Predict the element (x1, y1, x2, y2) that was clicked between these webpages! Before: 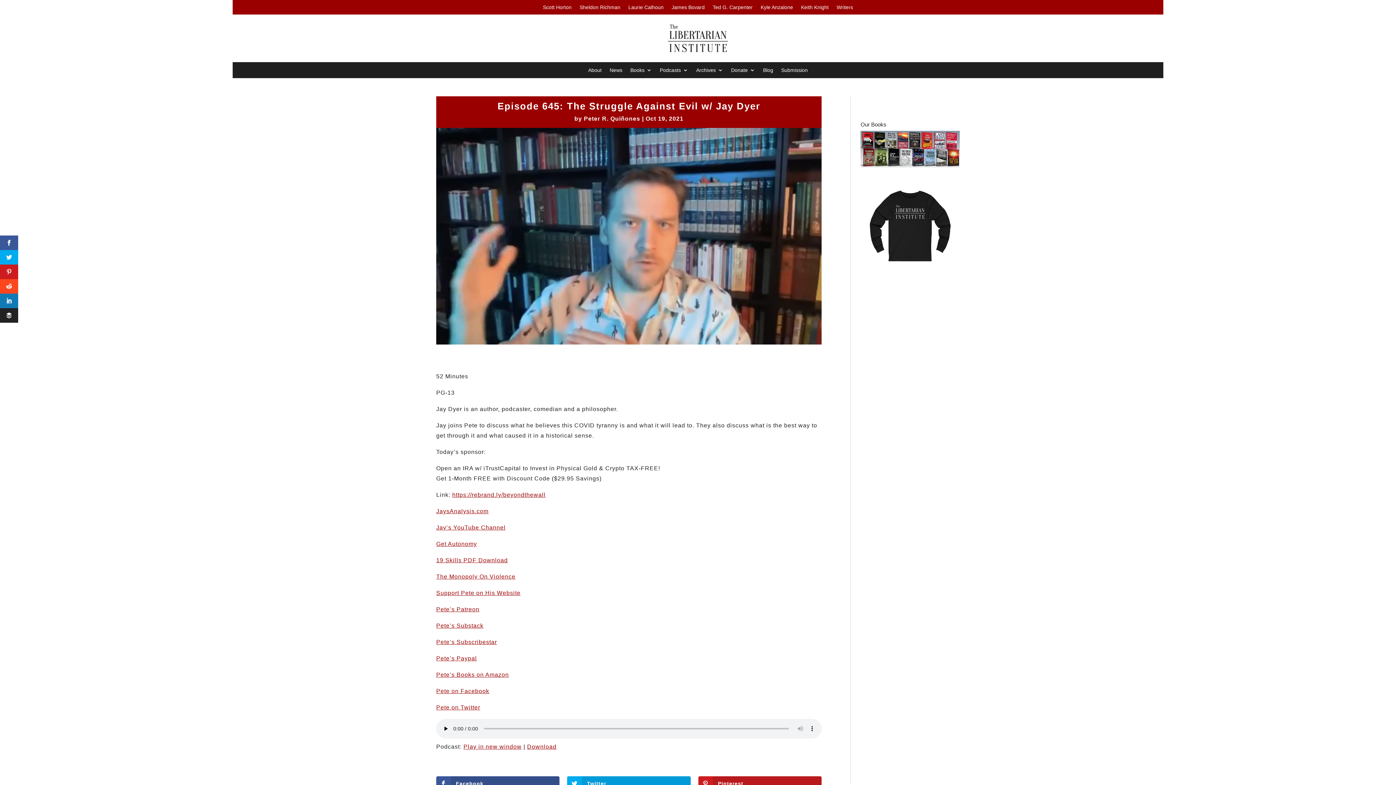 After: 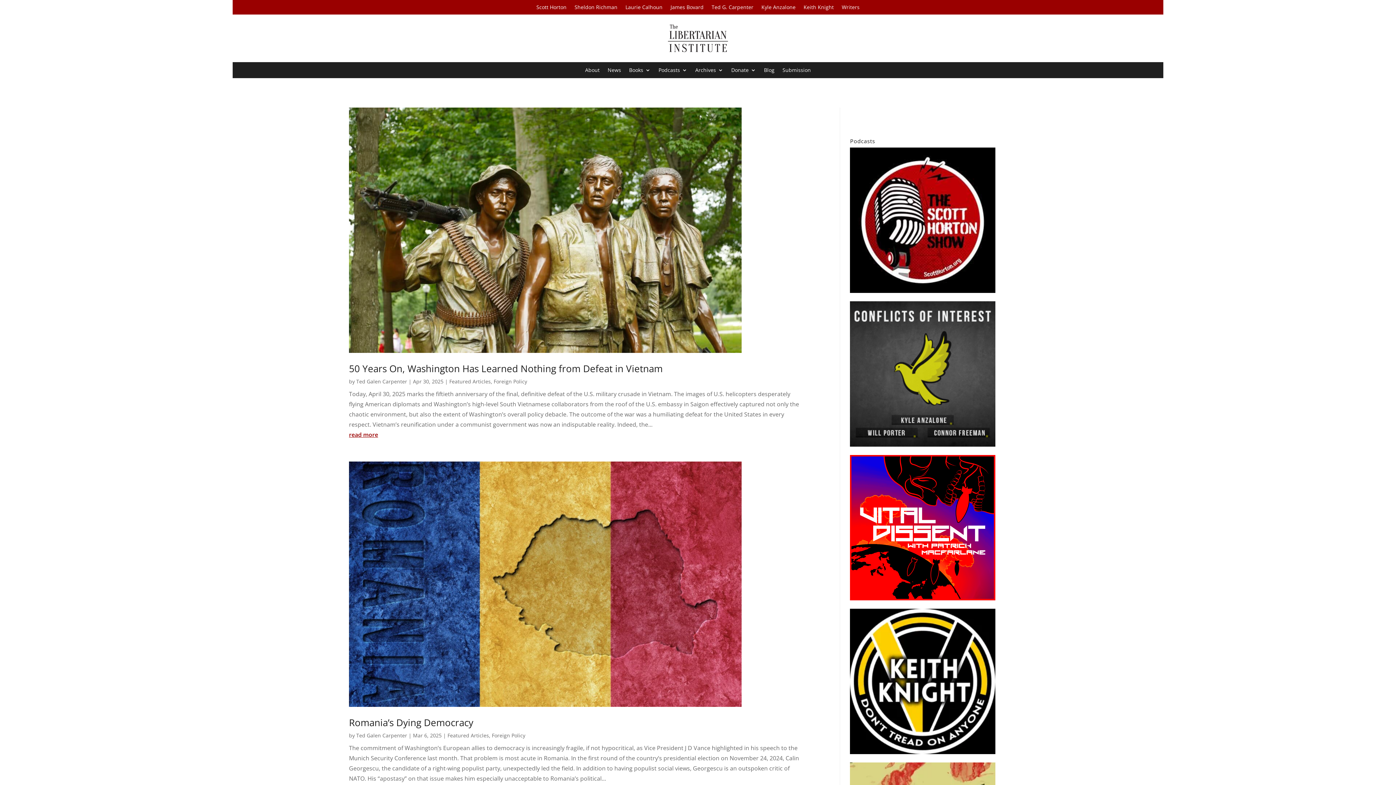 Action: bbox: (712, 4, 752, 12) label: Ted G. Carpenter